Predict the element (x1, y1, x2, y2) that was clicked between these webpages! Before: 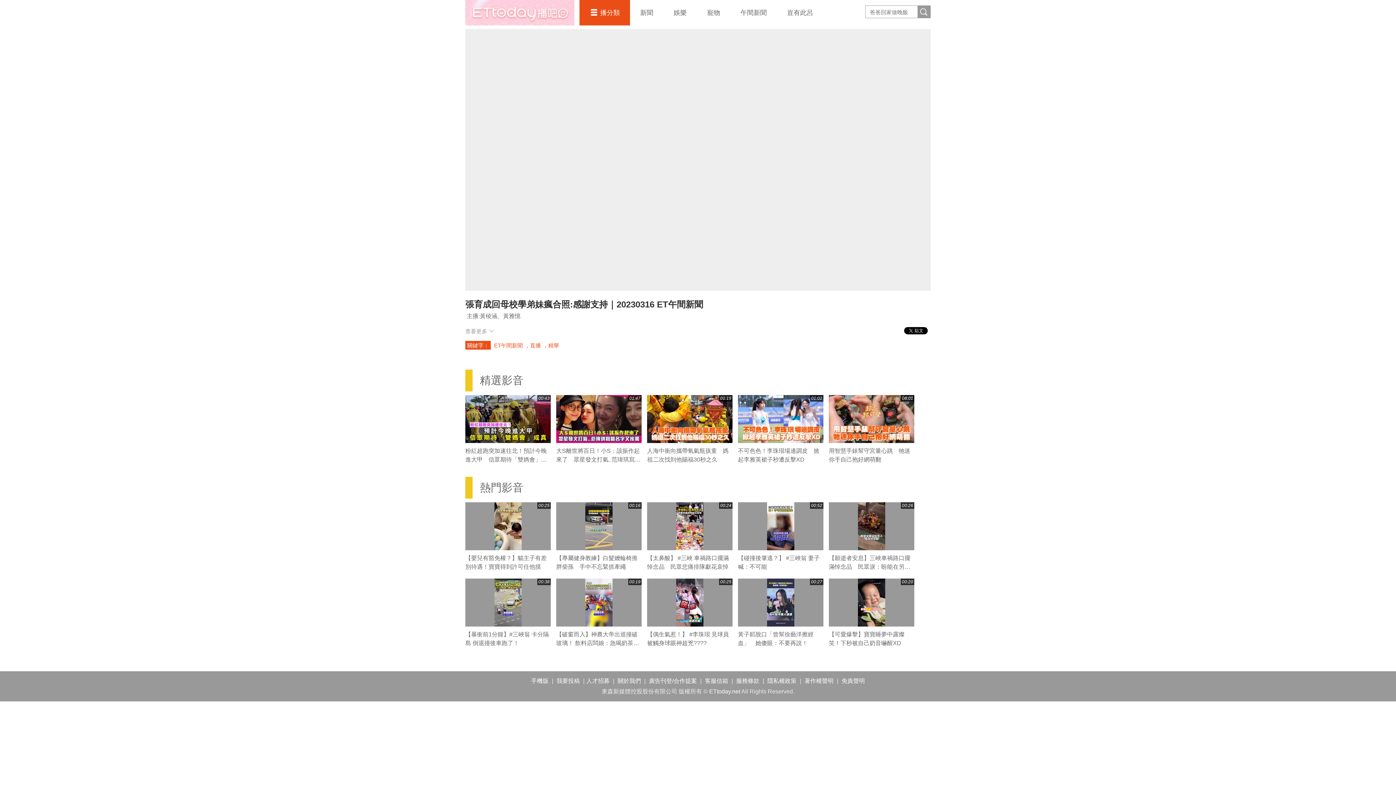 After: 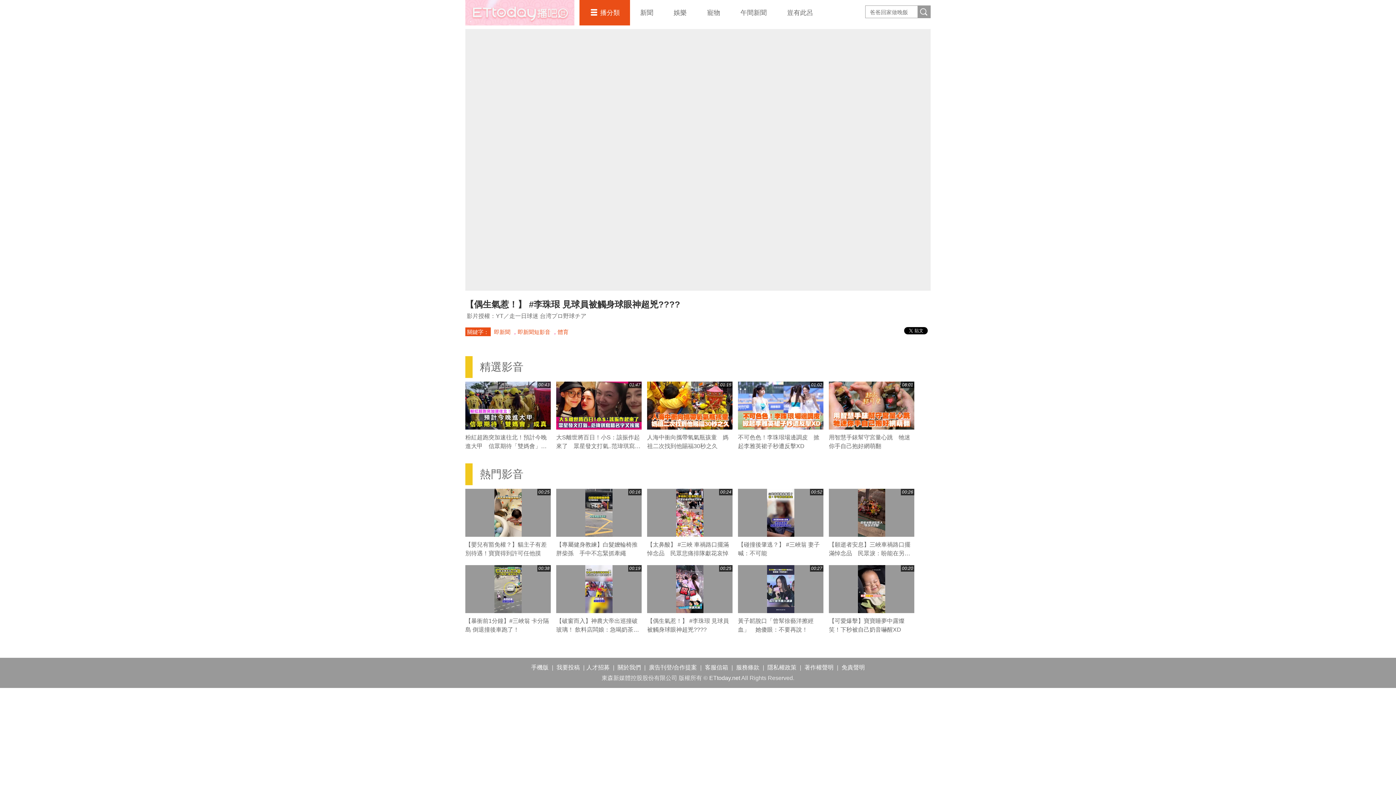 Action: label: 00:25 bbox: (647, 578, 732, 626)